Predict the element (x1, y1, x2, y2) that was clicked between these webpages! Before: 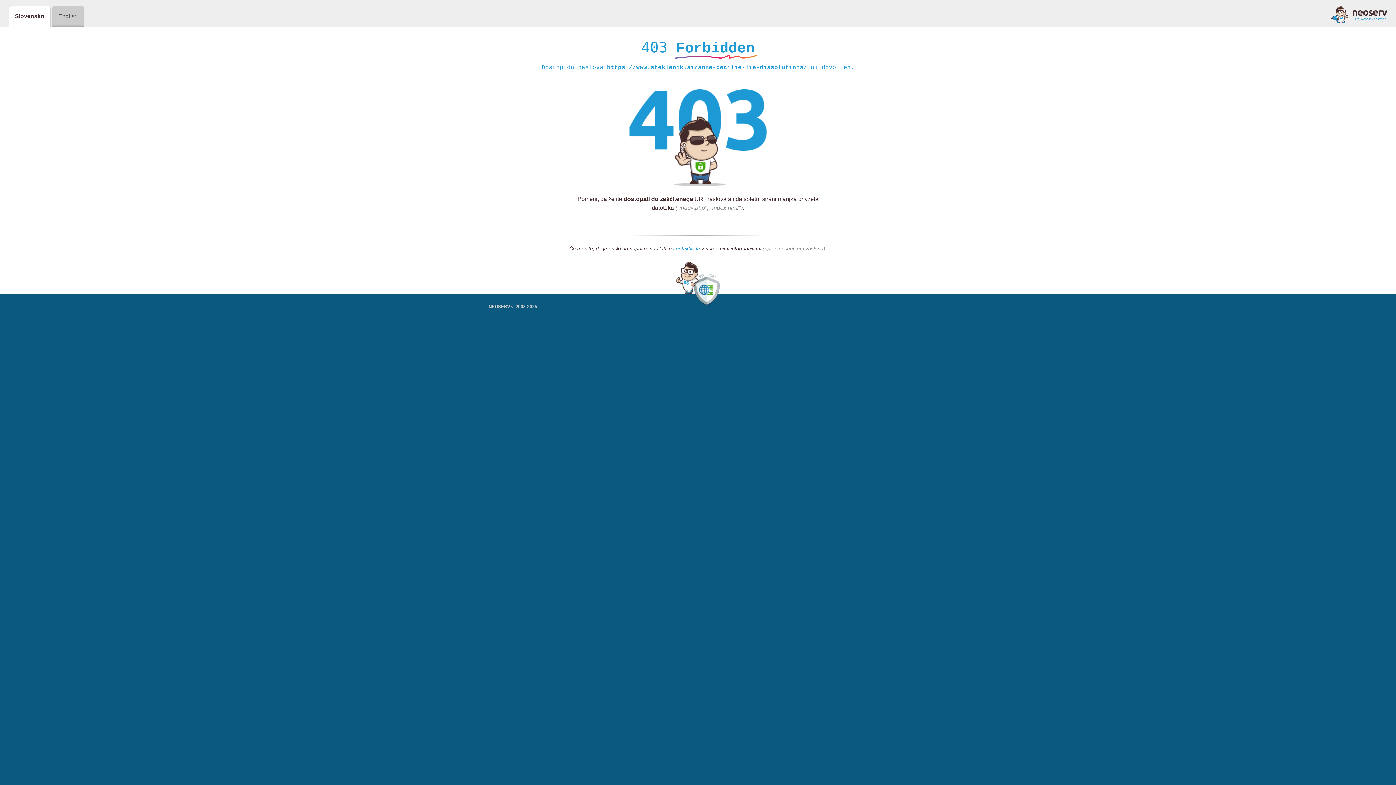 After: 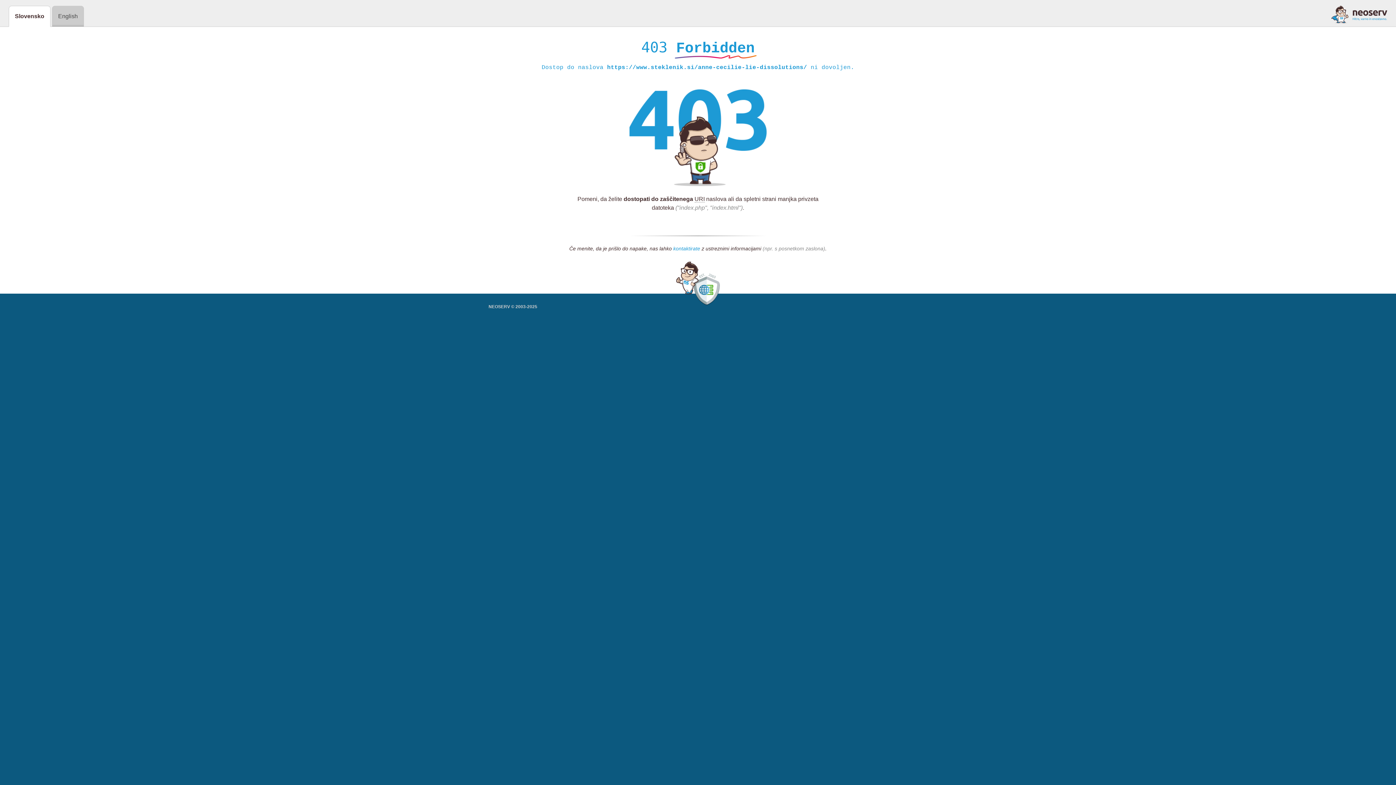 Action: bbox: (673, 245, 700, 252) label: kontaktirate